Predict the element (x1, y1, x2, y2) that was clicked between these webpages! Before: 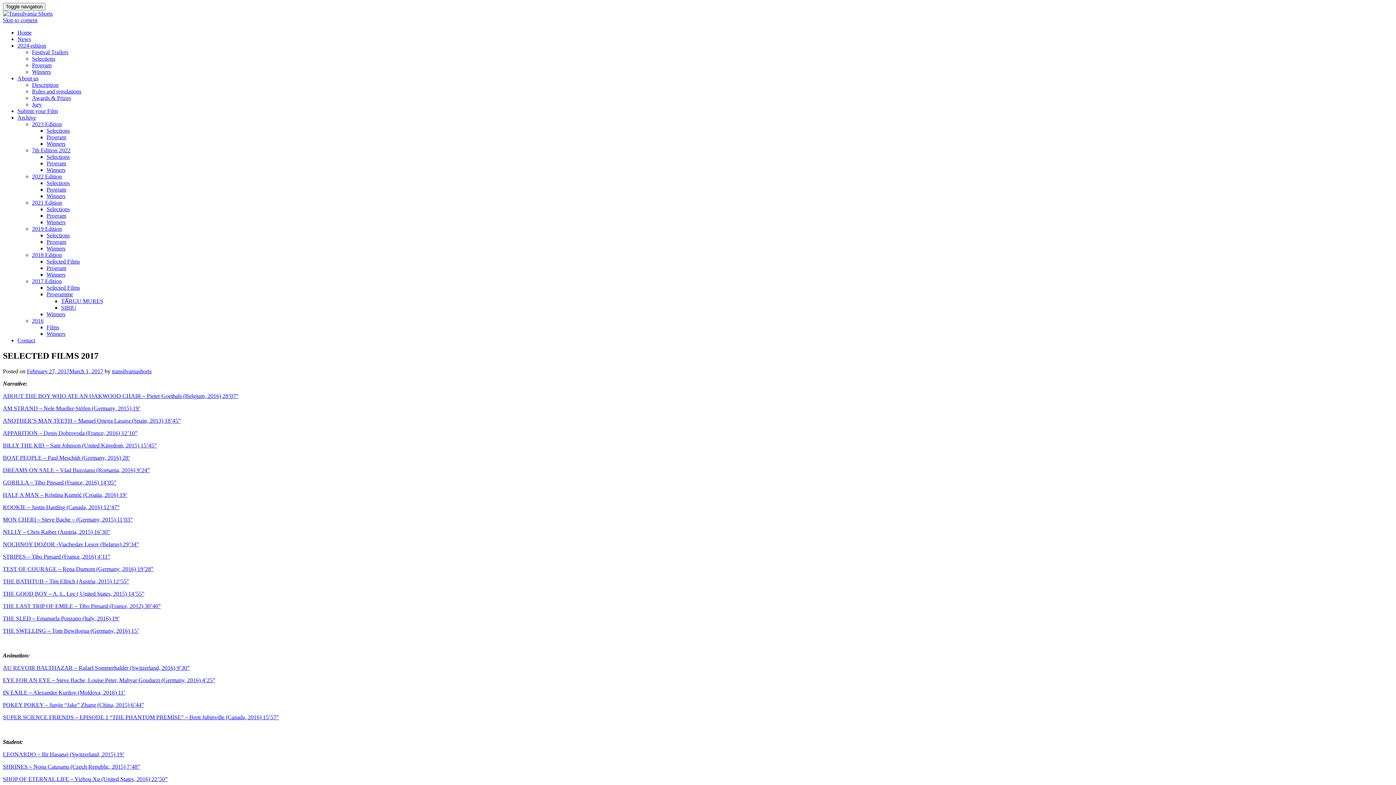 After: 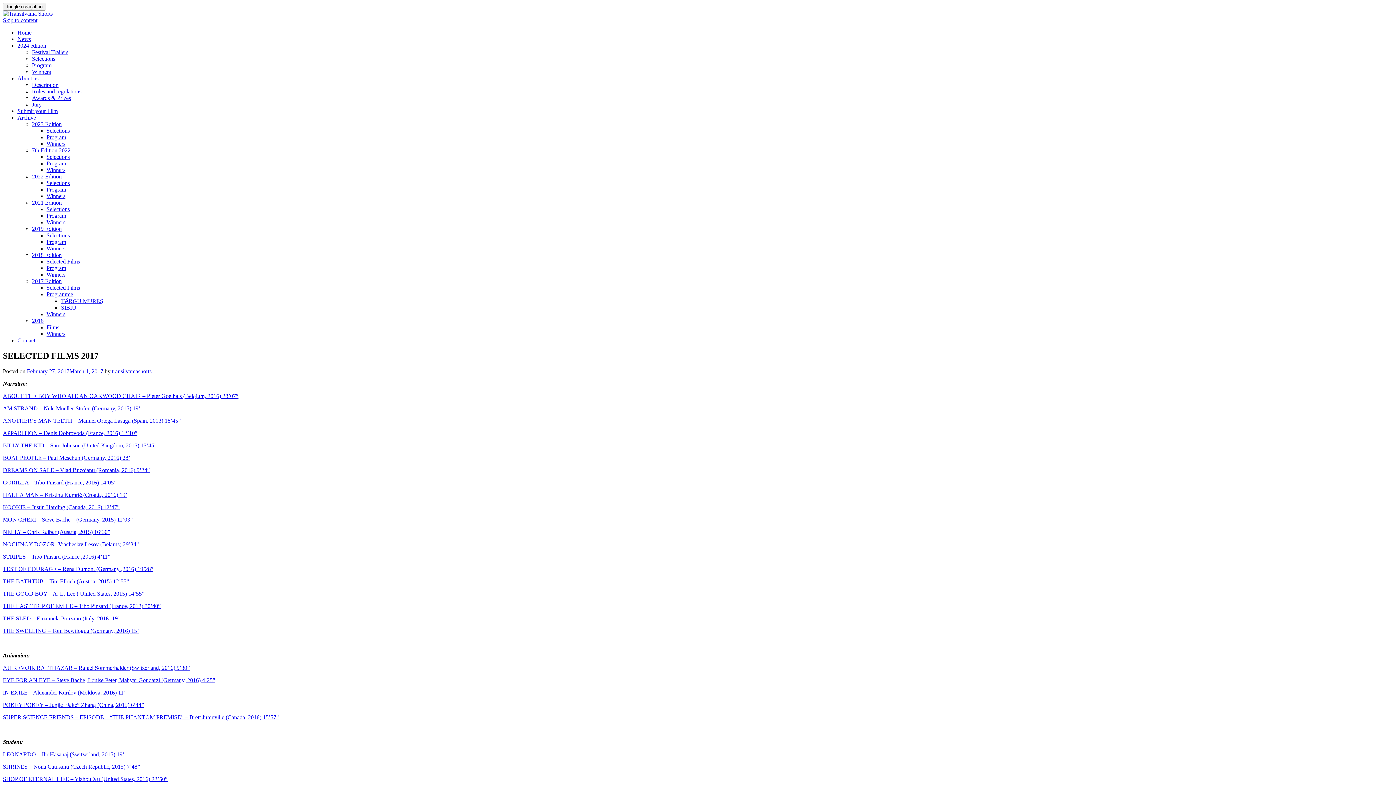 Action: bbox: (2, 714, 278, 720) label: SUPER SCIENCE FRIENDS – EPISODE 1 “THE PHANTOM PREMISE” – Brett Jubinville (Canada, 2016) 15’57”